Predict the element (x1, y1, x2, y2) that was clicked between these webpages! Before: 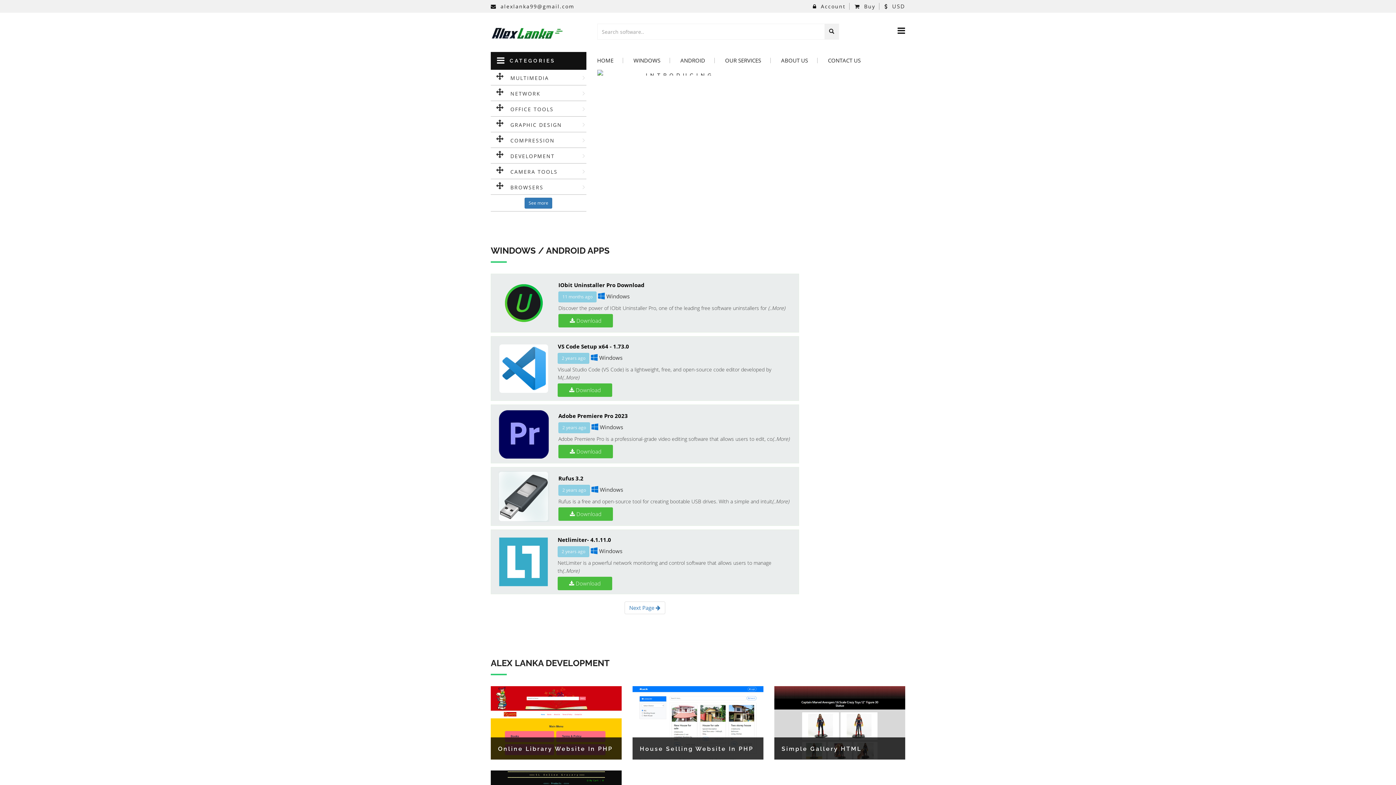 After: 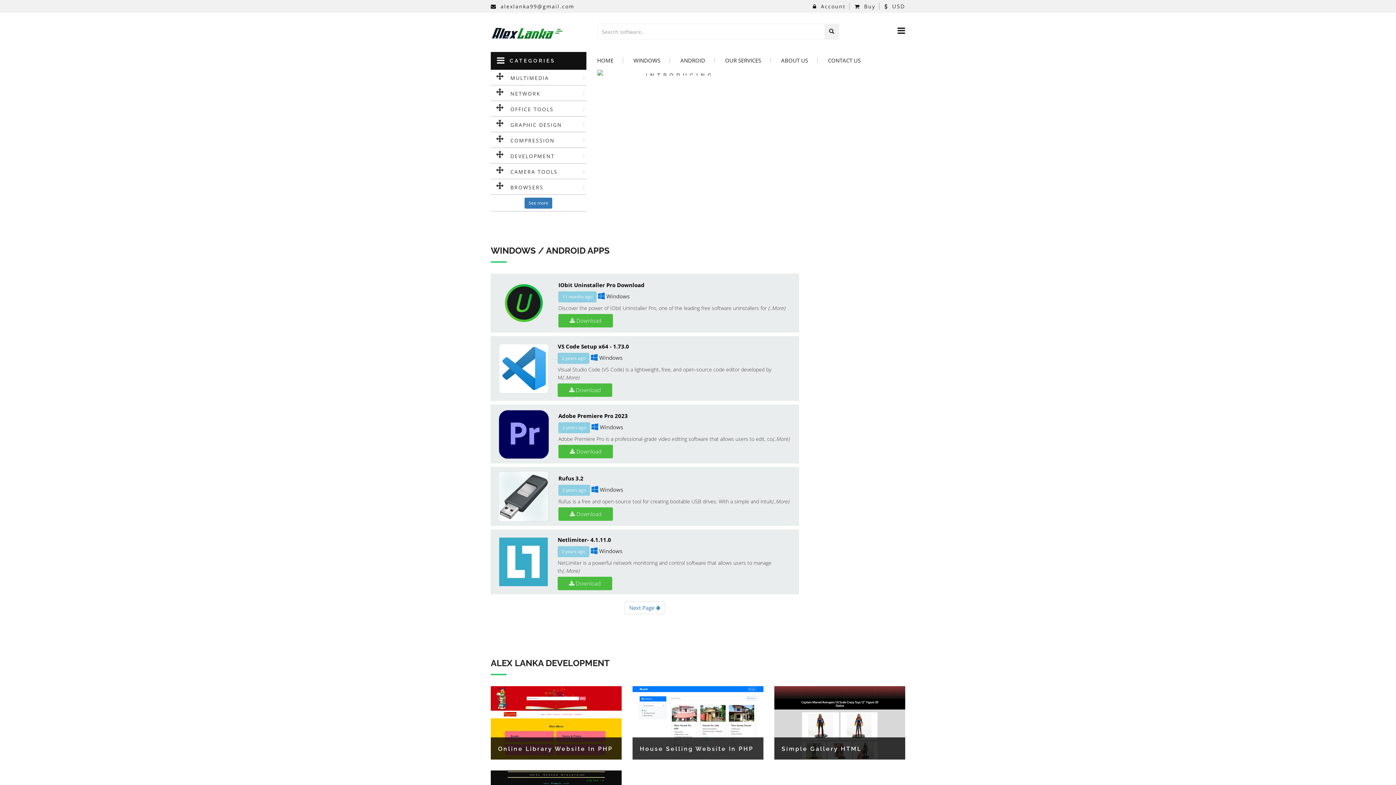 Action: bbox: (498, 745, 613, 752) label: Online Library Website In PHP